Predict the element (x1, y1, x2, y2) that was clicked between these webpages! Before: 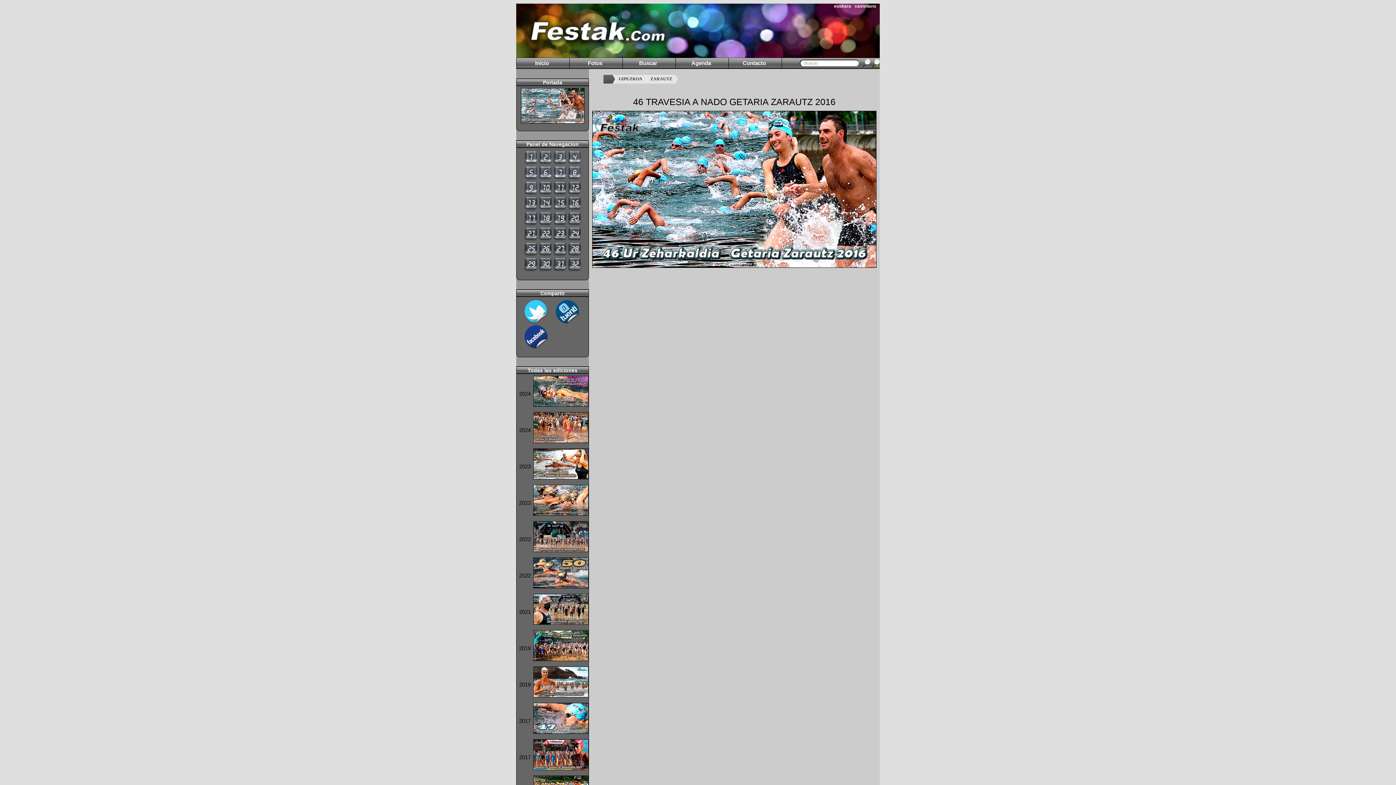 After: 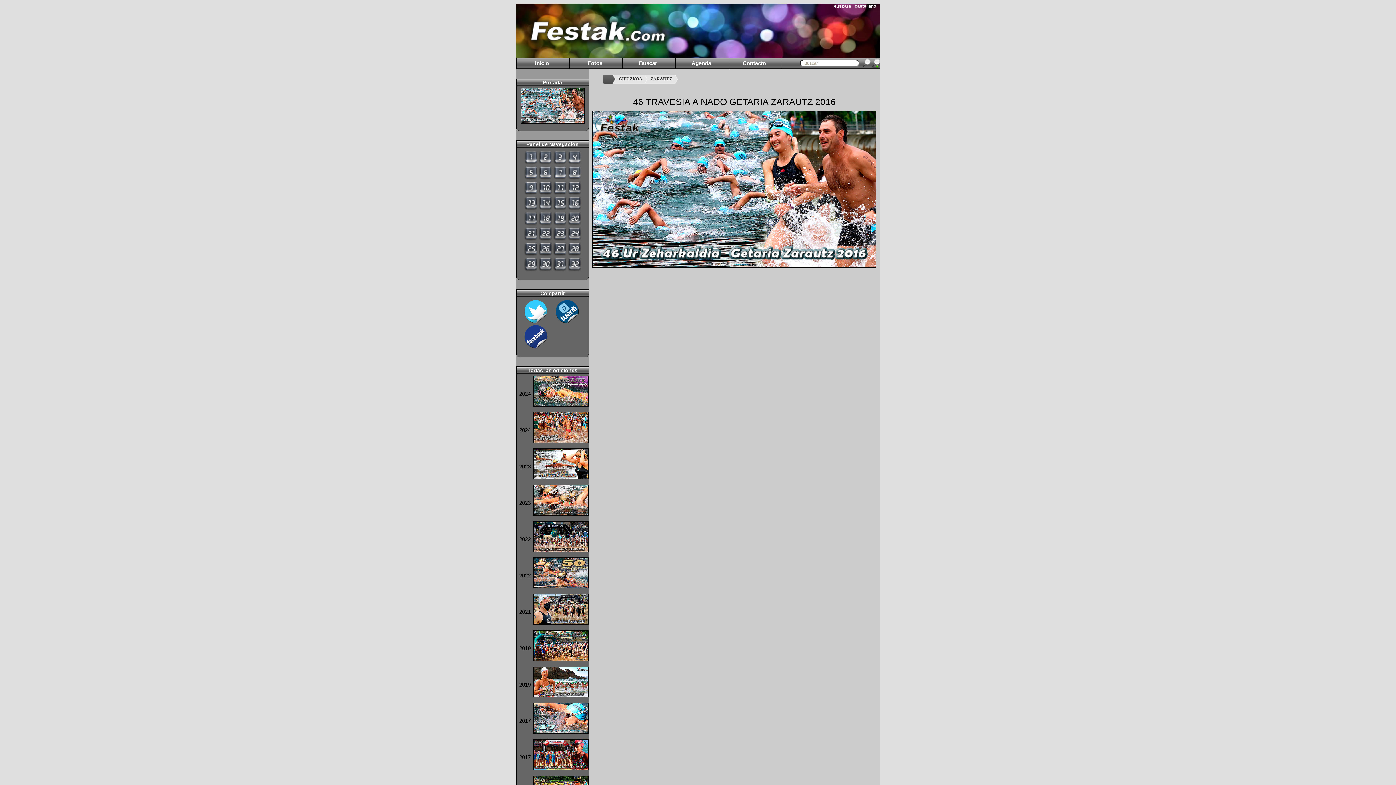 Action: label: castellano bbox: (854, 3, 876, 8)